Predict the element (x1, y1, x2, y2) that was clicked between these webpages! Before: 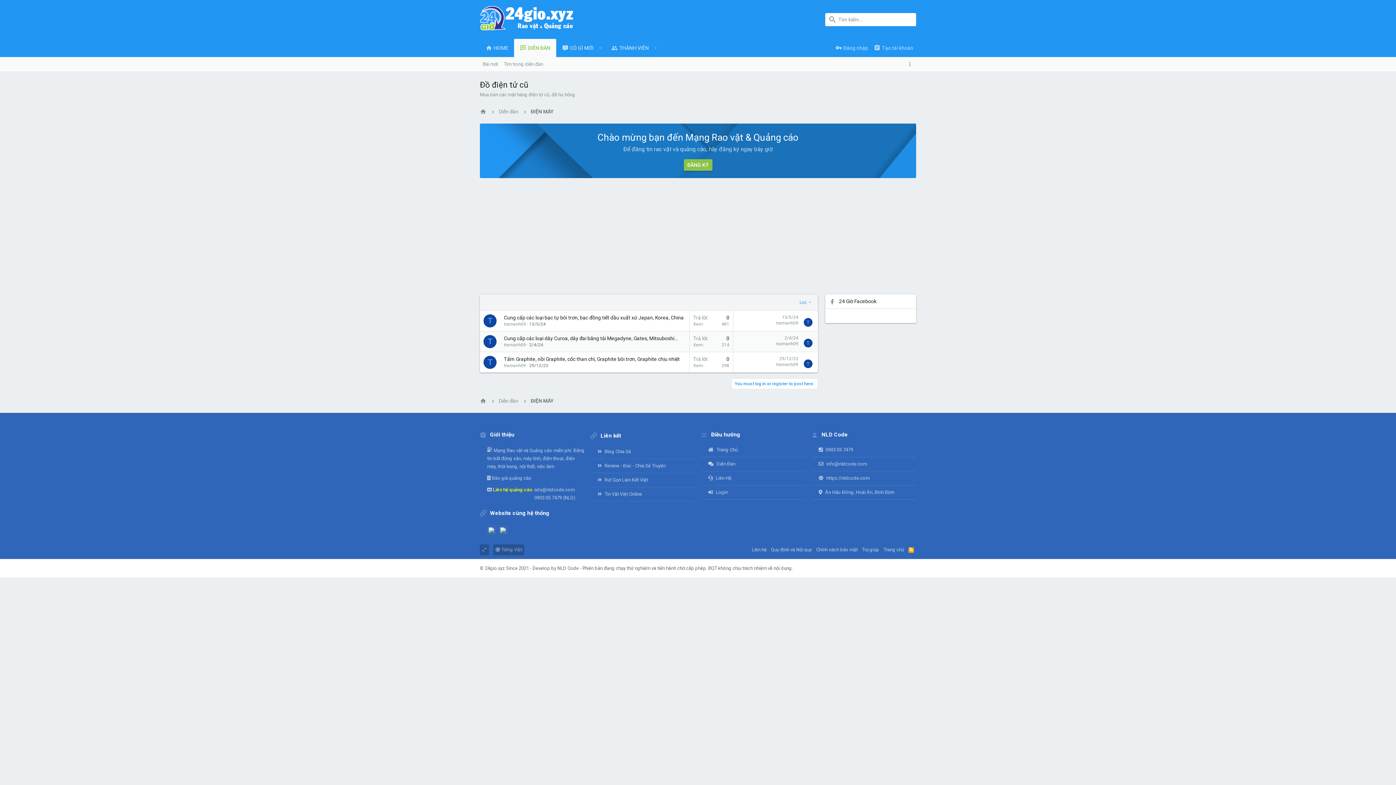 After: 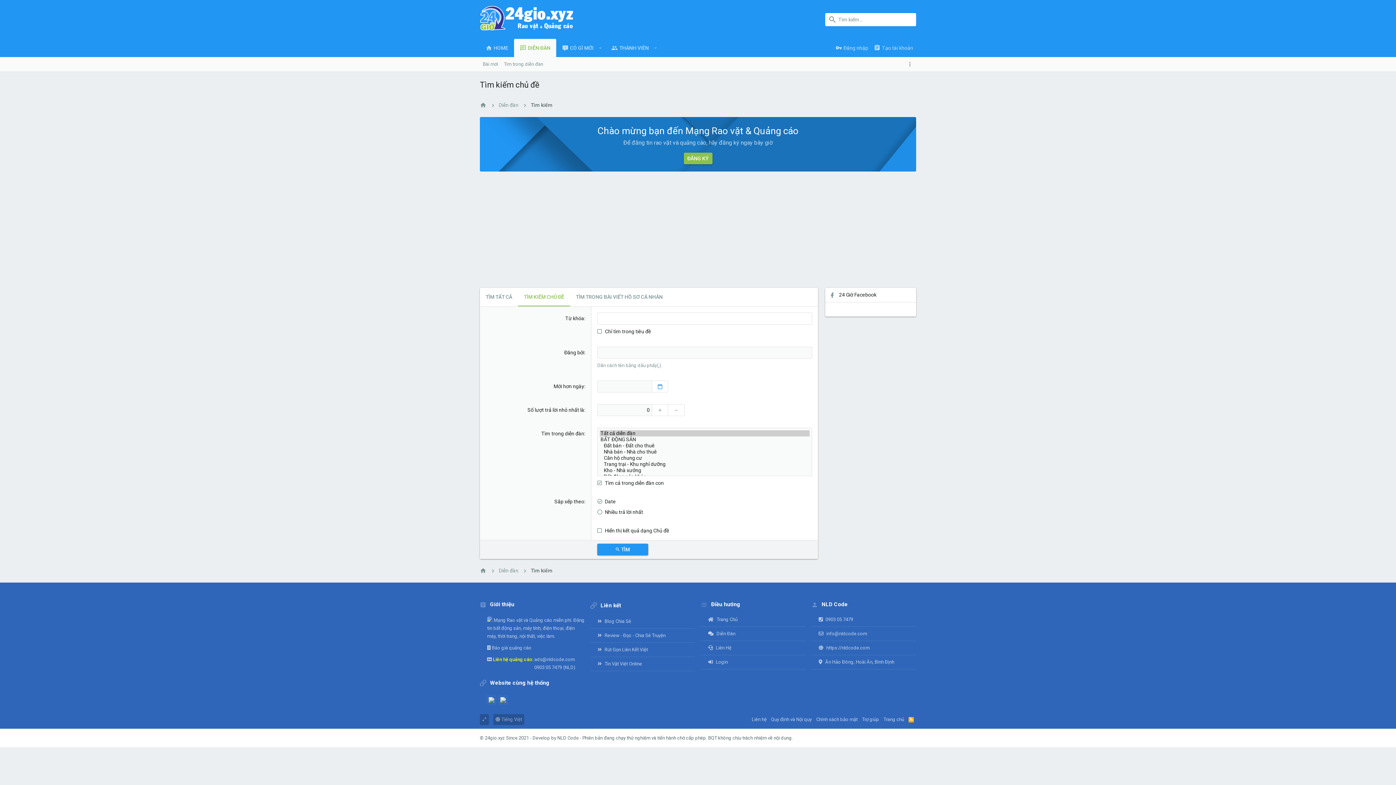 Action: label: Tìm trong diễn đàn bbox: (501, 60, 546, 68)